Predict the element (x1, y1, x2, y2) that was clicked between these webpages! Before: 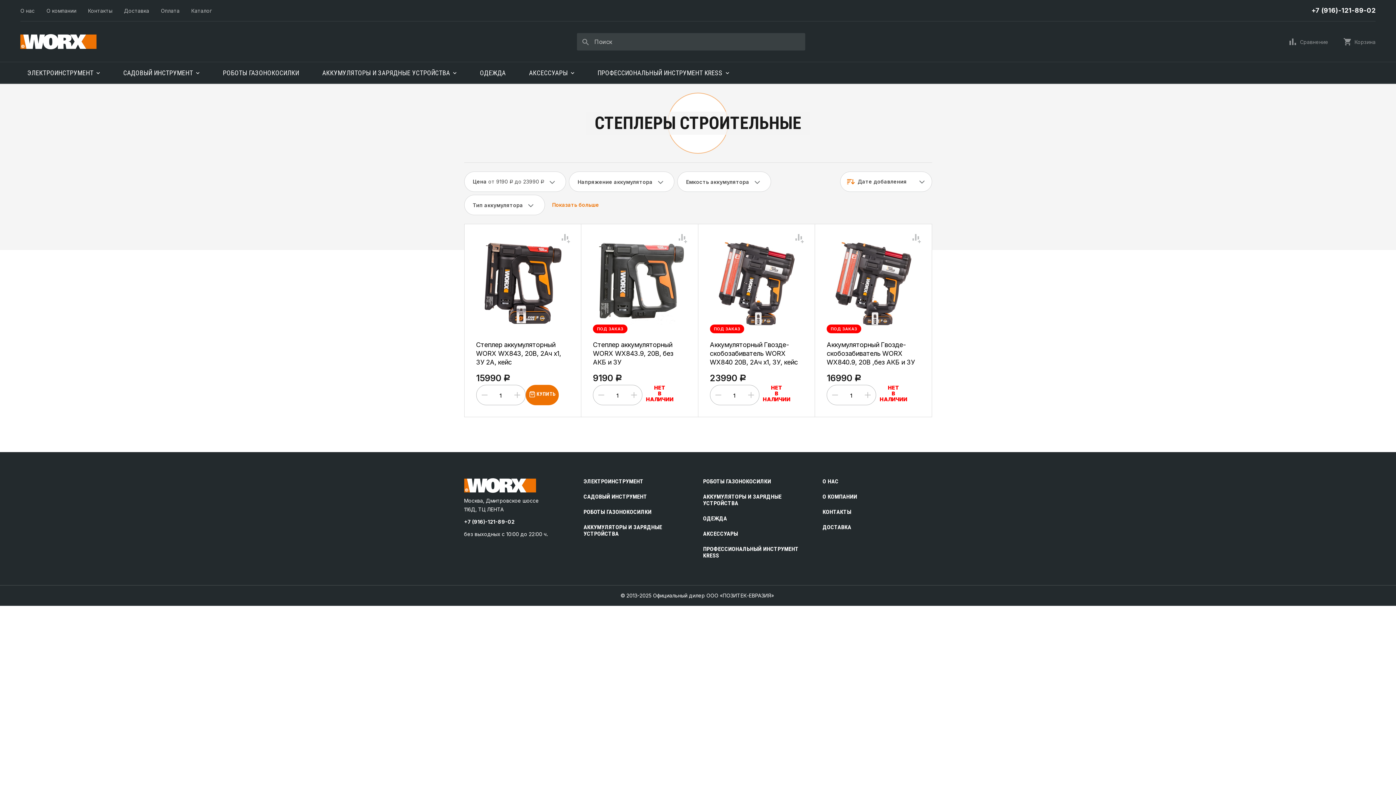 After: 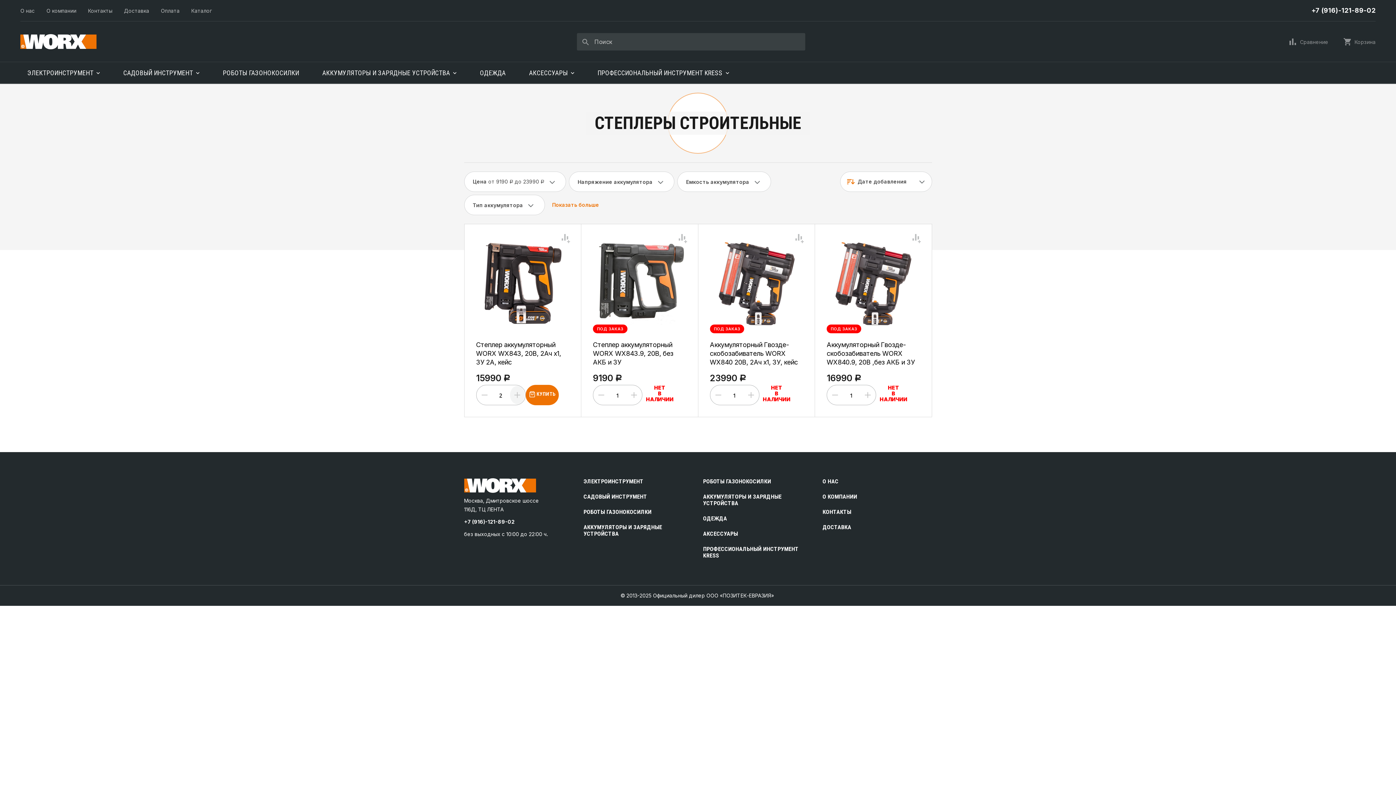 Action: bbox: (510, 386, 524, 404)